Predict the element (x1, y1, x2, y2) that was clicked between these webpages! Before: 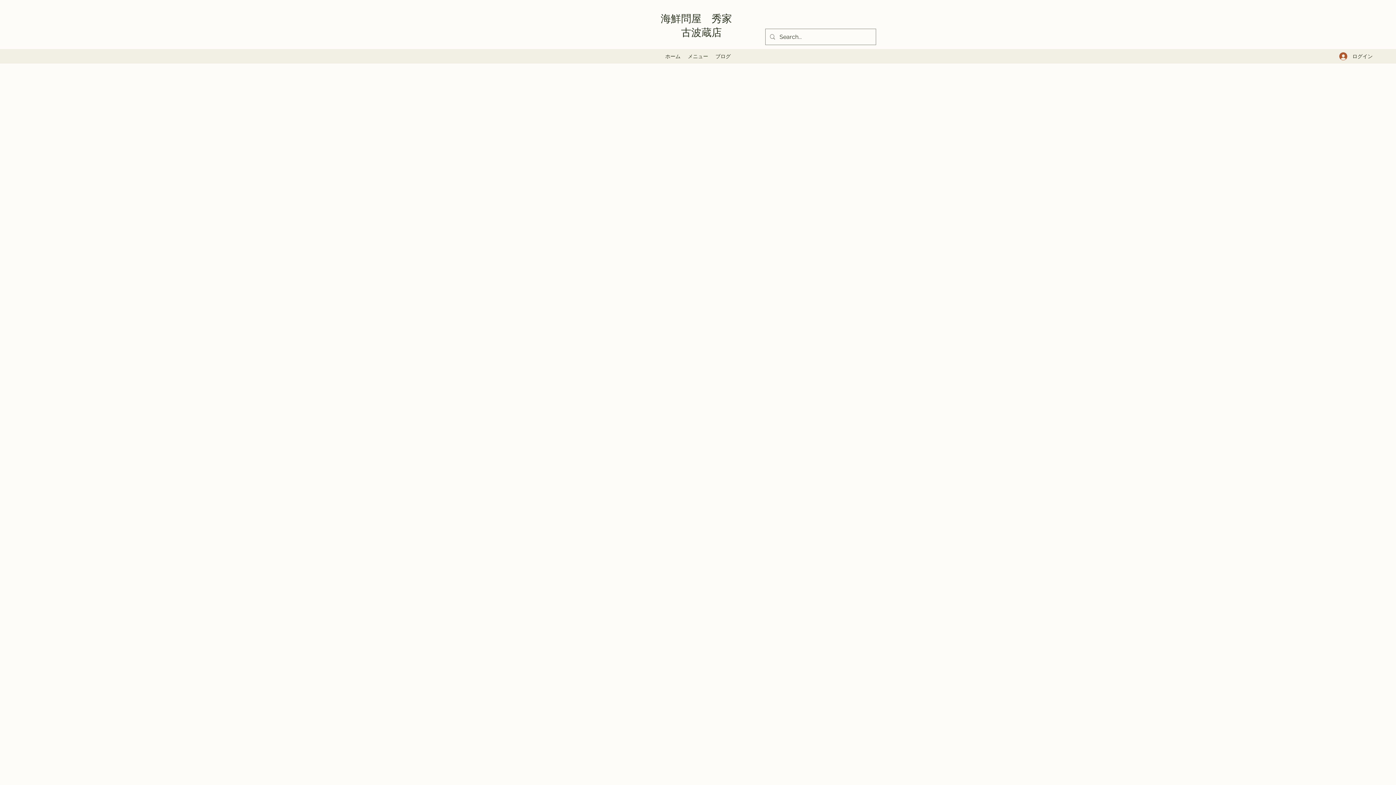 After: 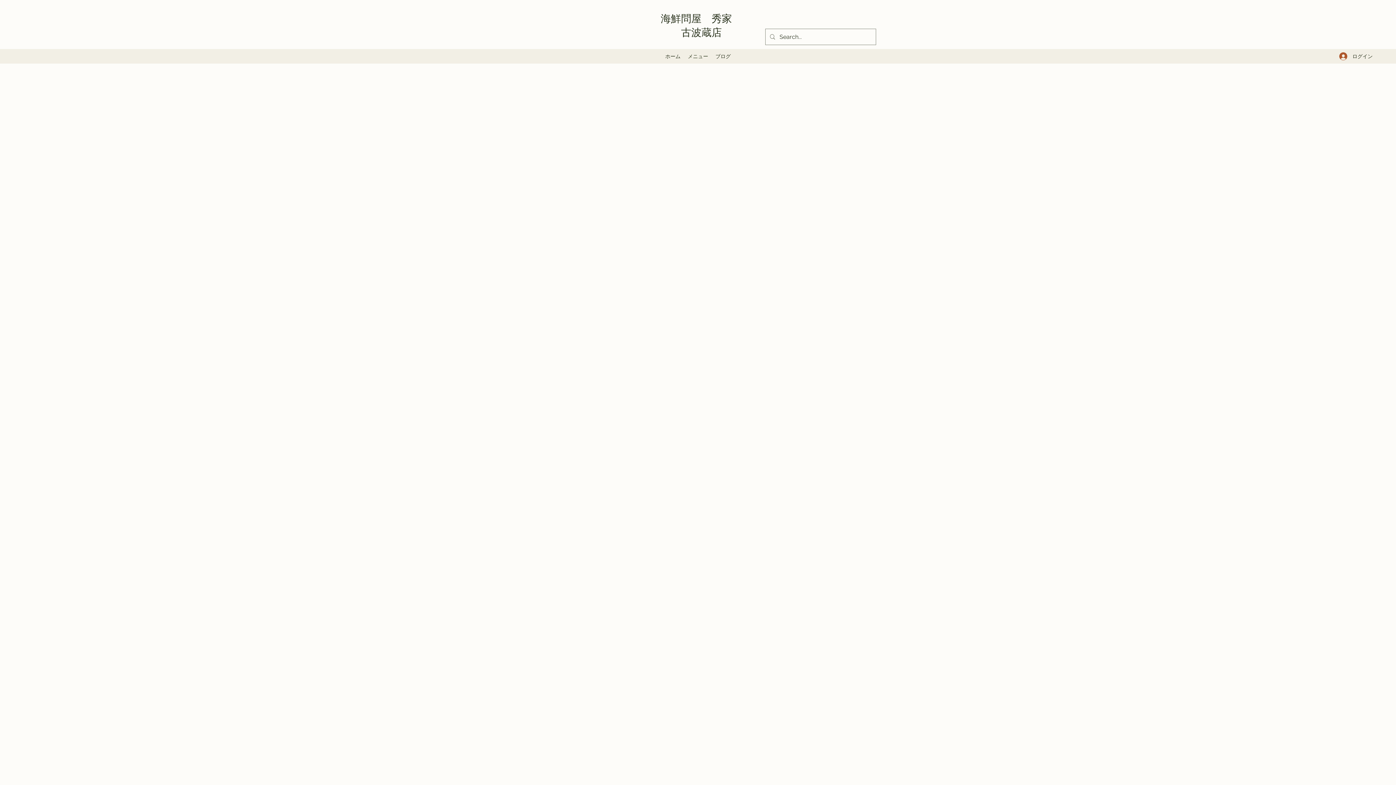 Action: label: メニュー bbox: (684, 50, 712, 61)